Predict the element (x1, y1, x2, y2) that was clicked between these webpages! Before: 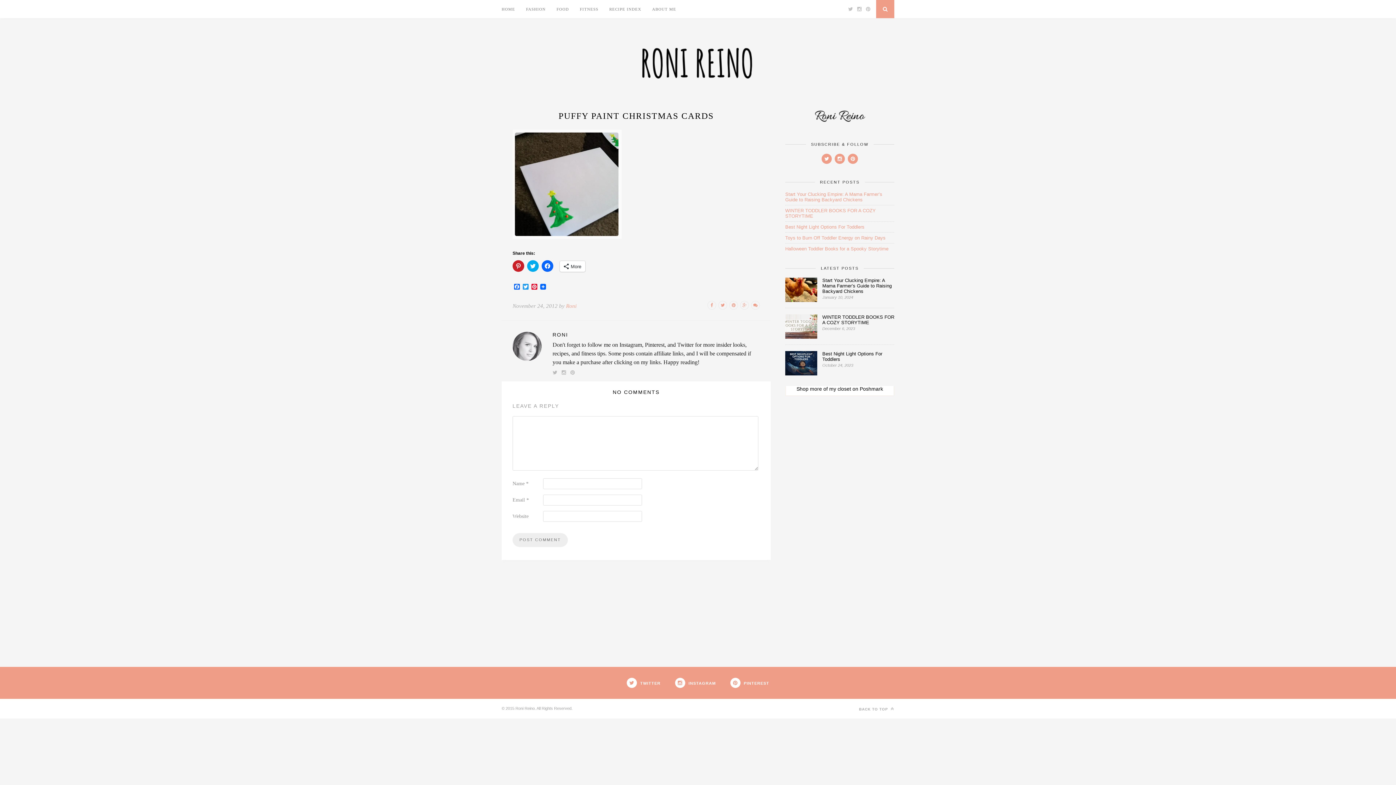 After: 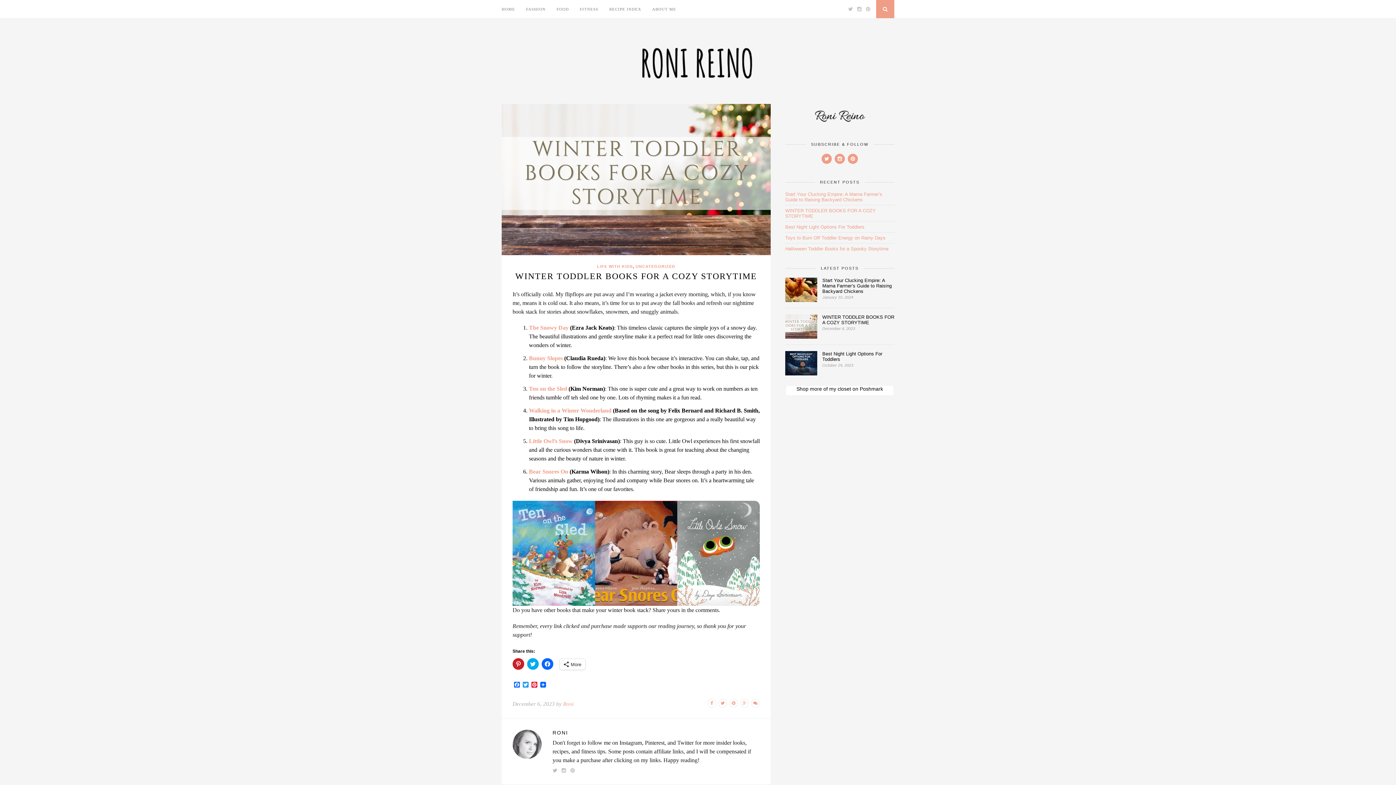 Action: bbox: (785, 334, 817, 339)